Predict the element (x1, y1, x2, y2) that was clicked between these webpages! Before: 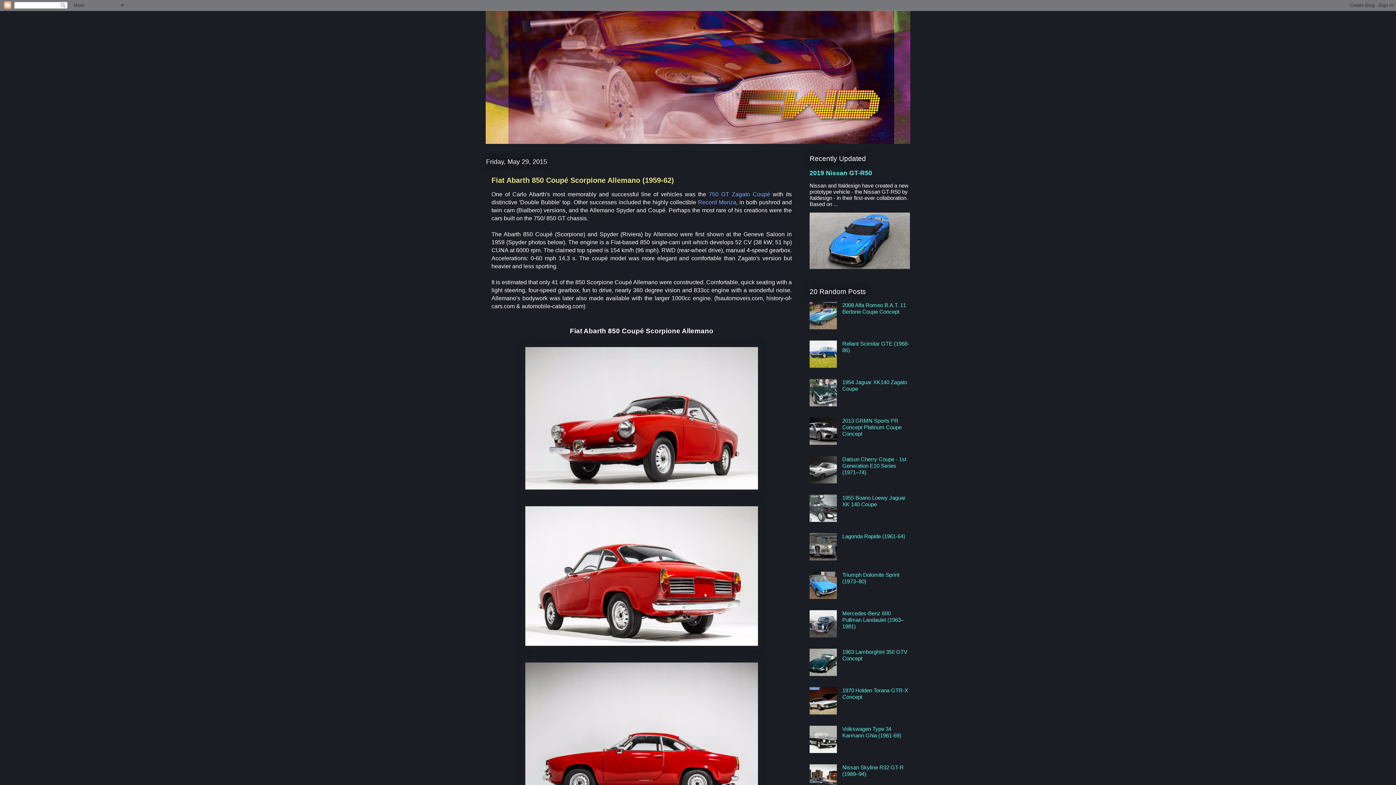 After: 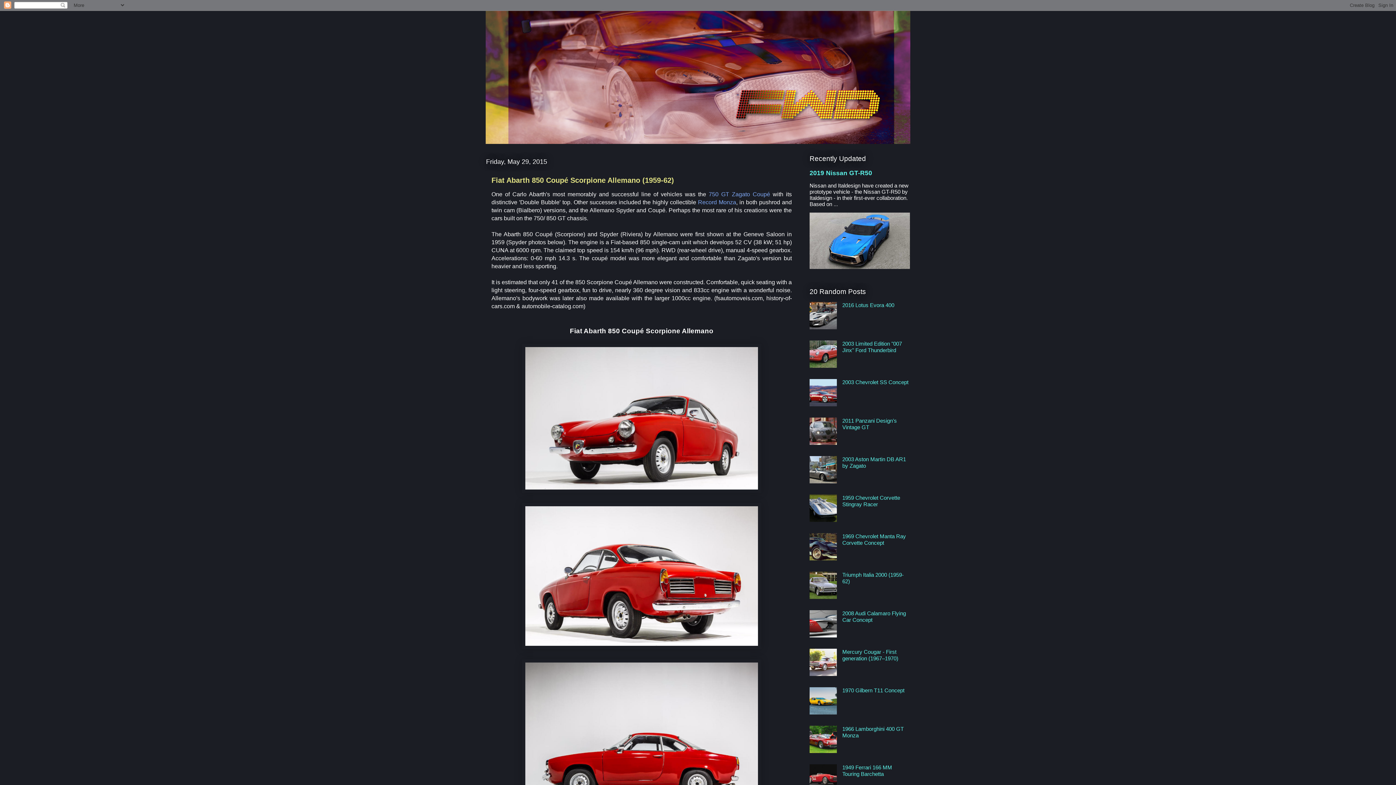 Action: label: Fiat Abarth 850 Coupé Scorpione Allemano (1959-62) bbox: (491, 176, 674, 184)